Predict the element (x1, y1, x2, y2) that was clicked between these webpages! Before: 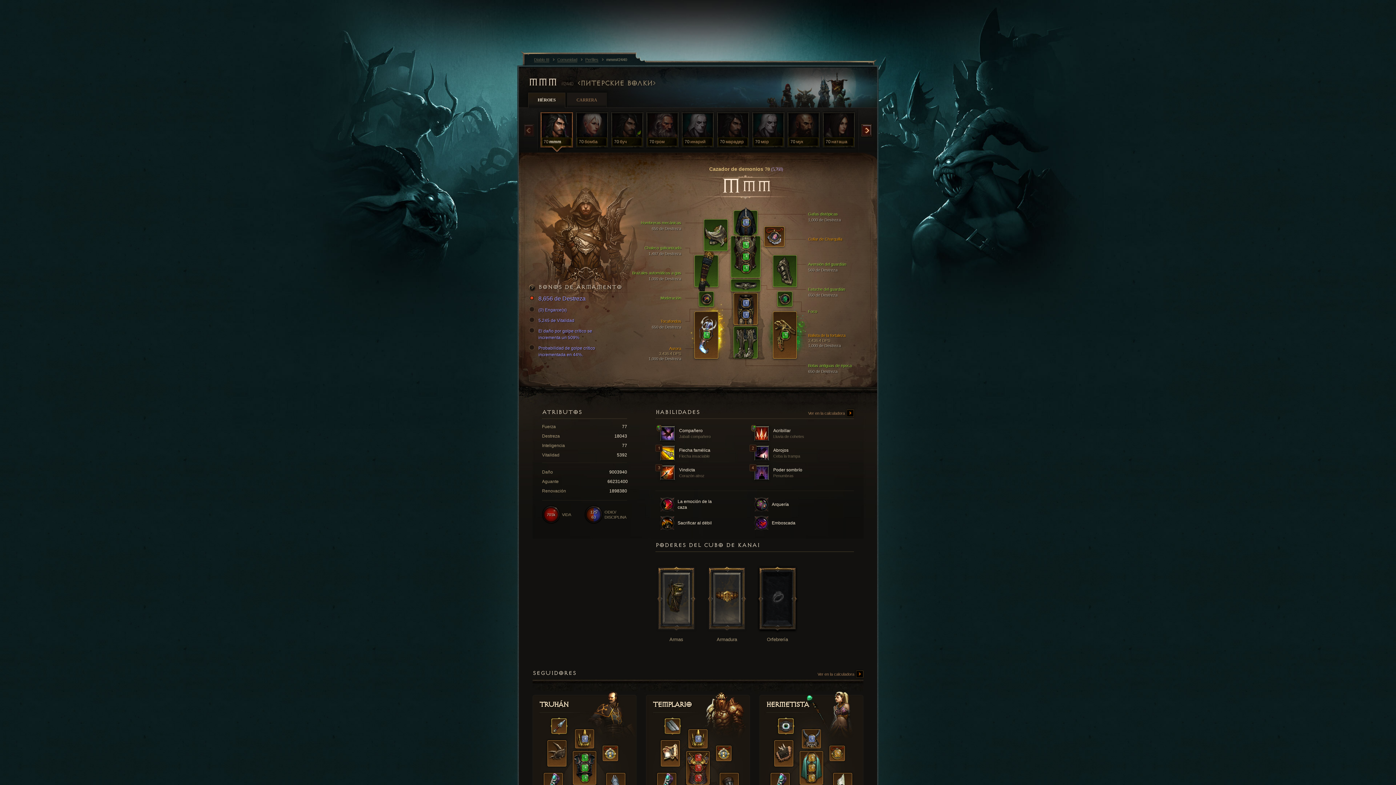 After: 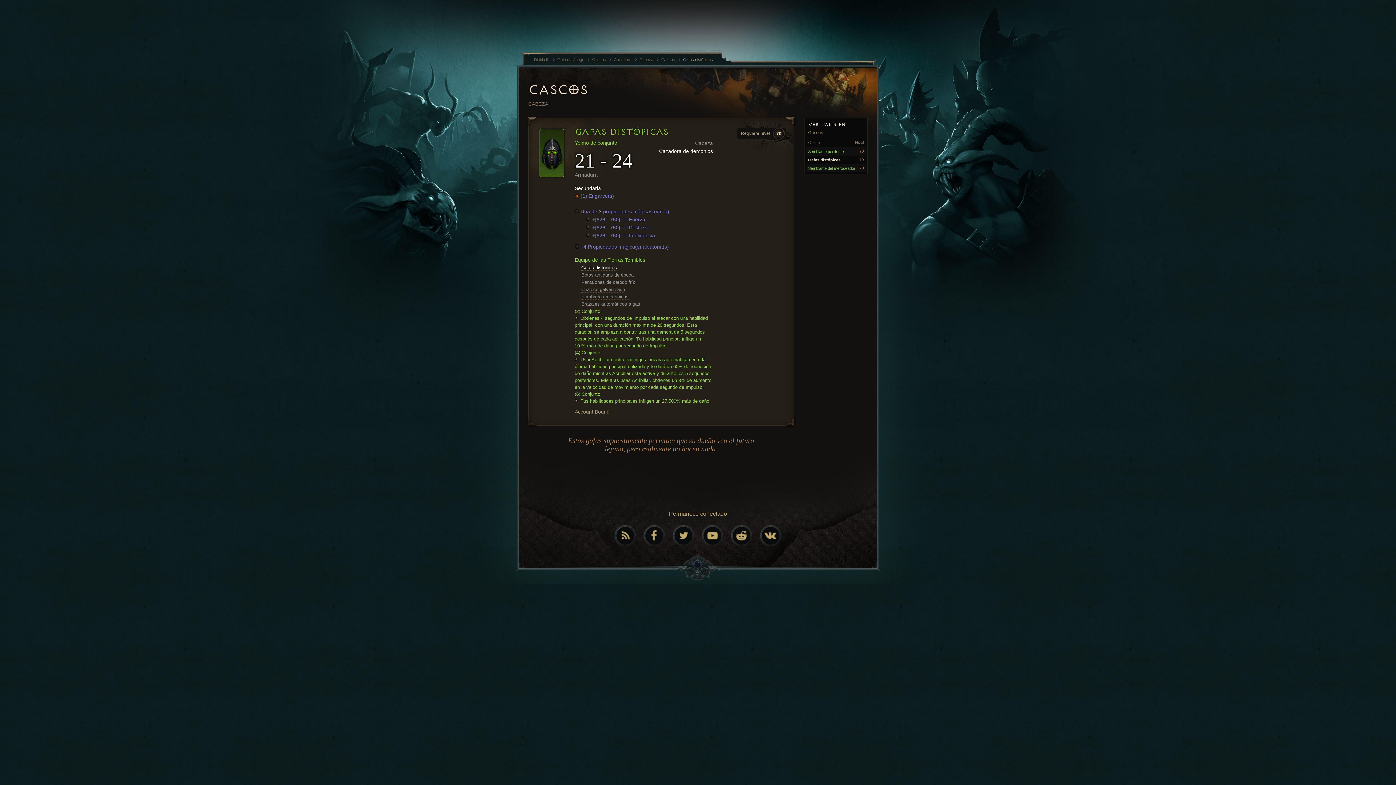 Action: label: 
 bbox: (734, 210, 757, 234)